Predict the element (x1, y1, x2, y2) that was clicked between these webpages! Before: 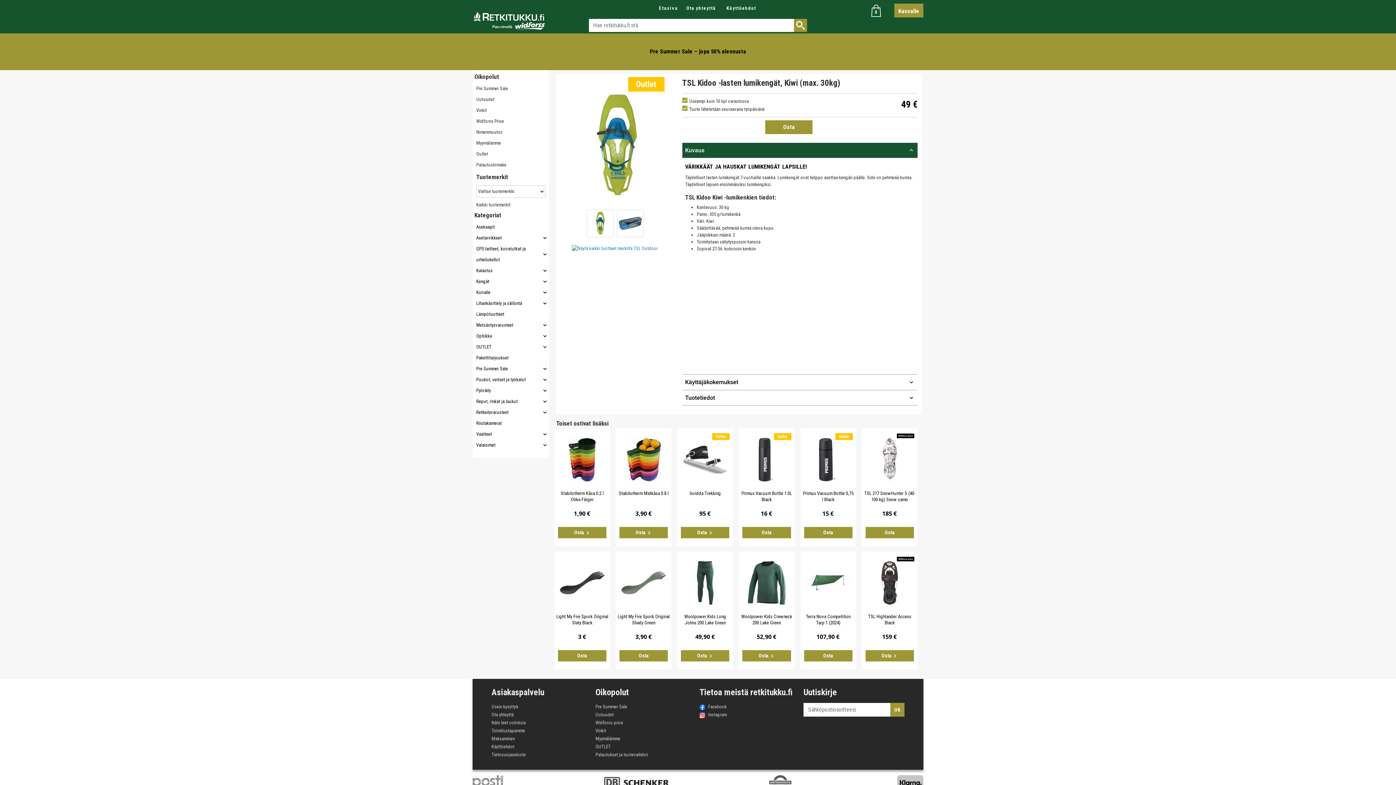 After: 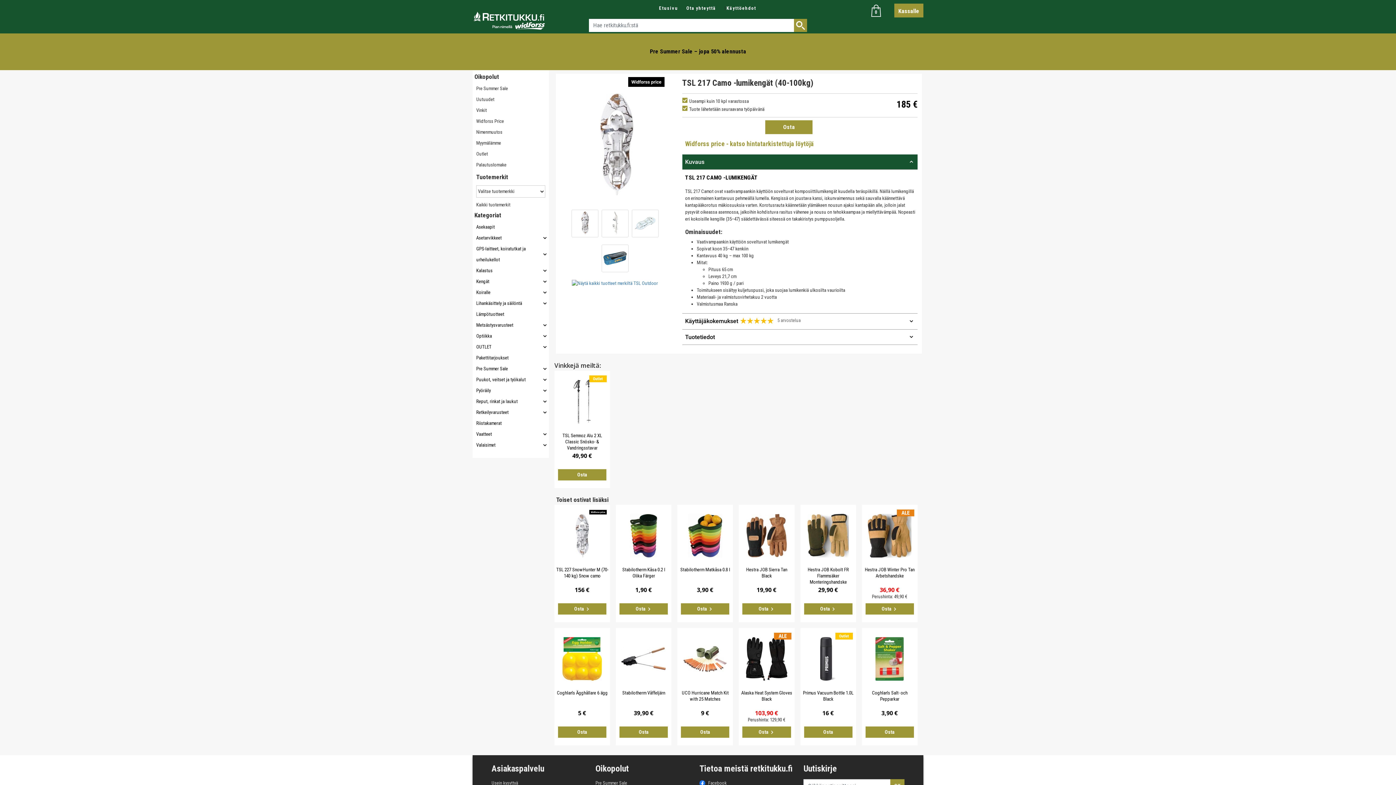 Action: bbox: (882, 510, 897, 518) label: 185 €